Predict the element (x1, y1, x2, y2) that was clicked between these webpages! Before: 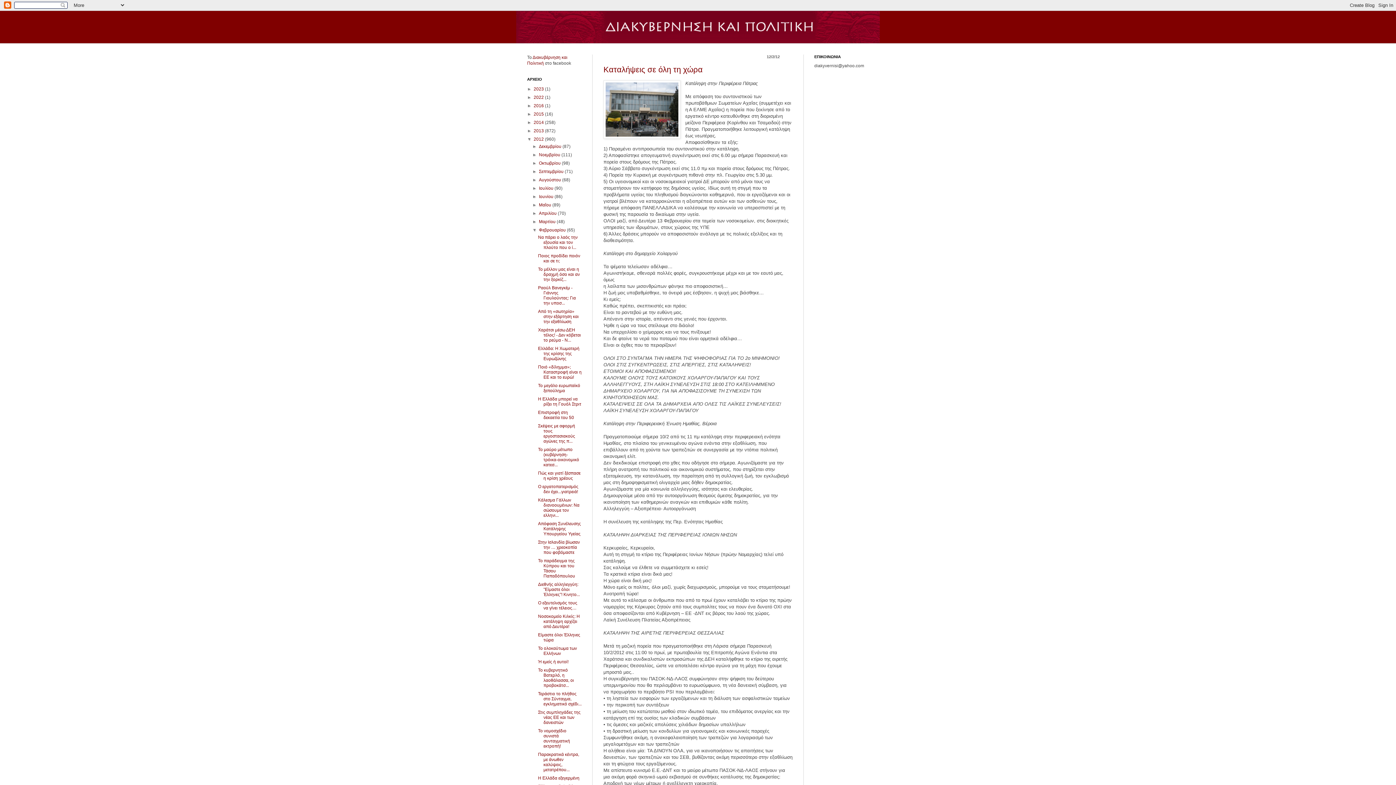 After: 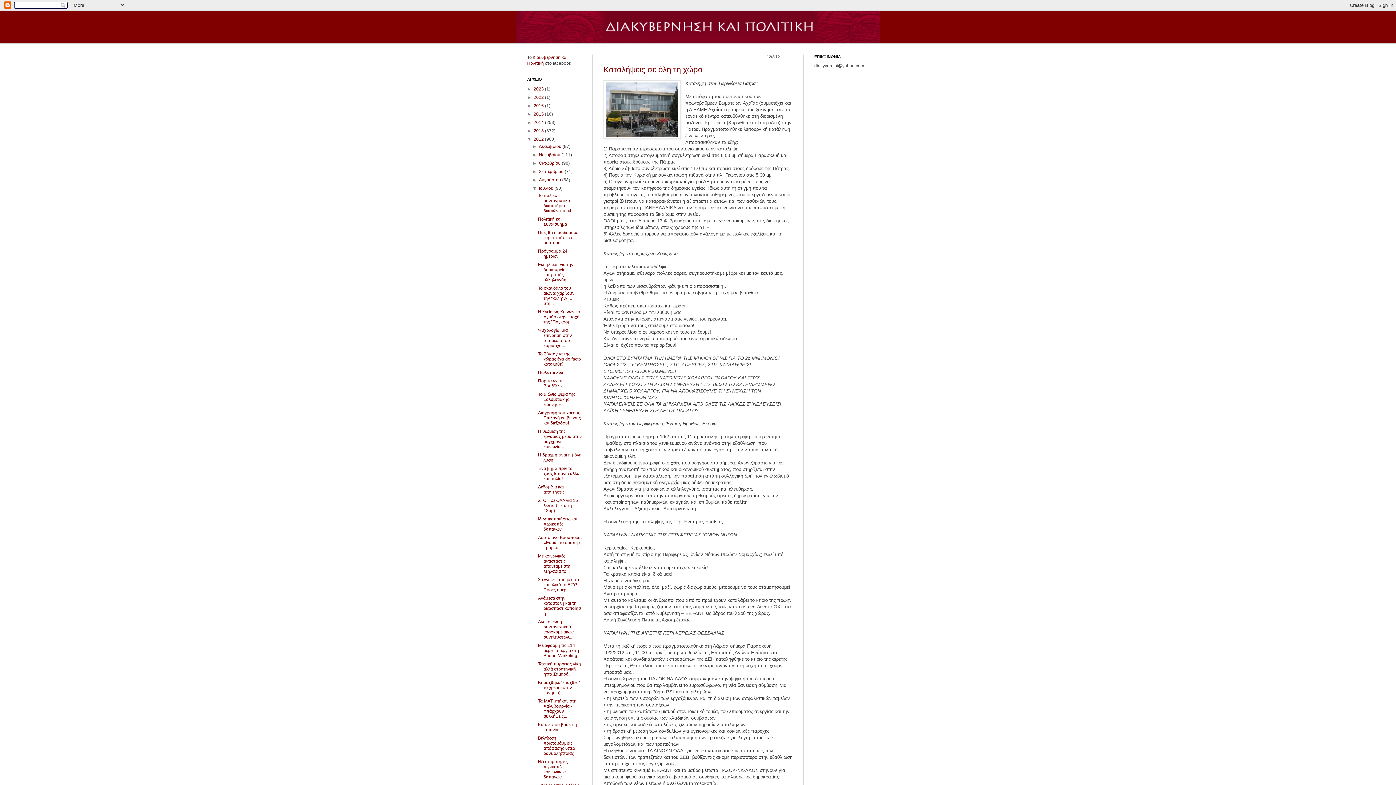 Action: label: ►   bbox: (532, 185, 539, 190)